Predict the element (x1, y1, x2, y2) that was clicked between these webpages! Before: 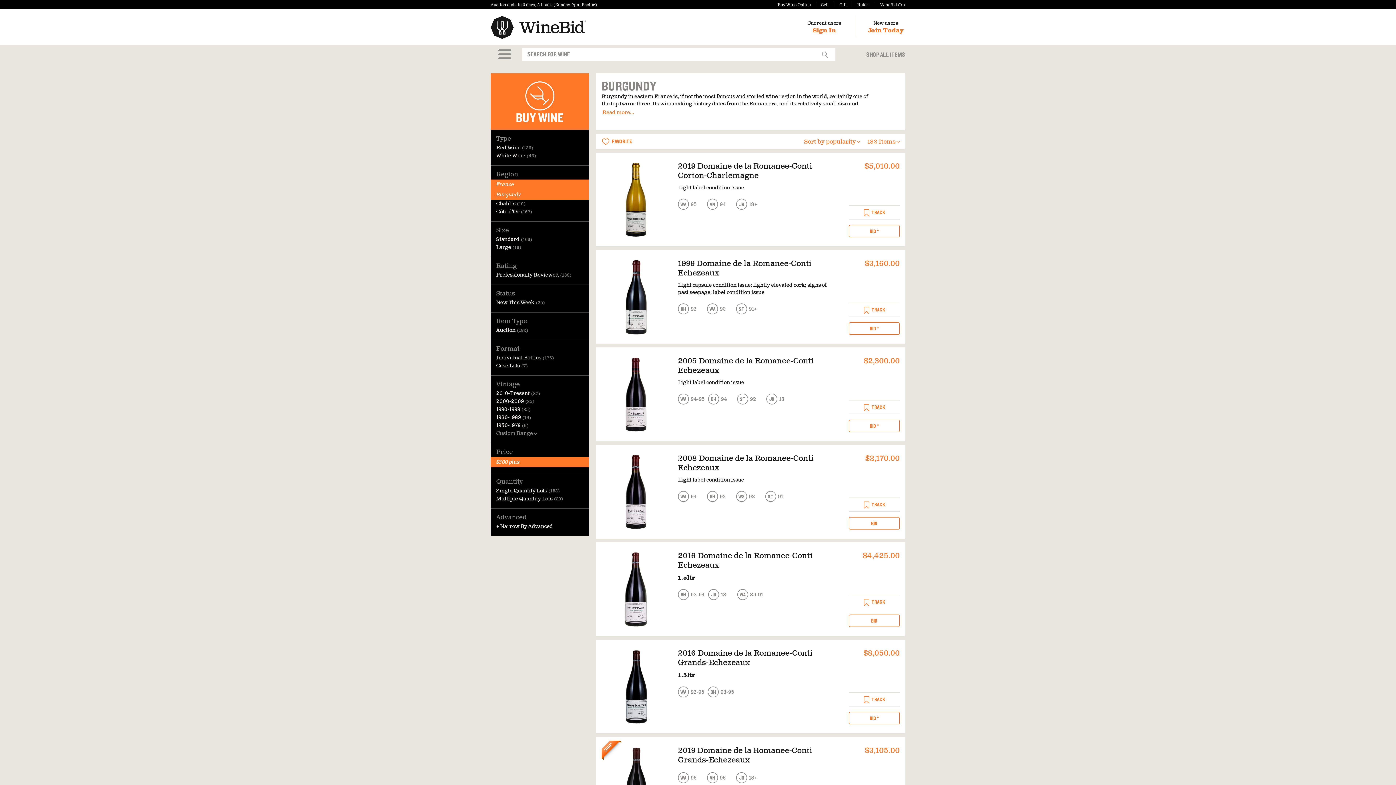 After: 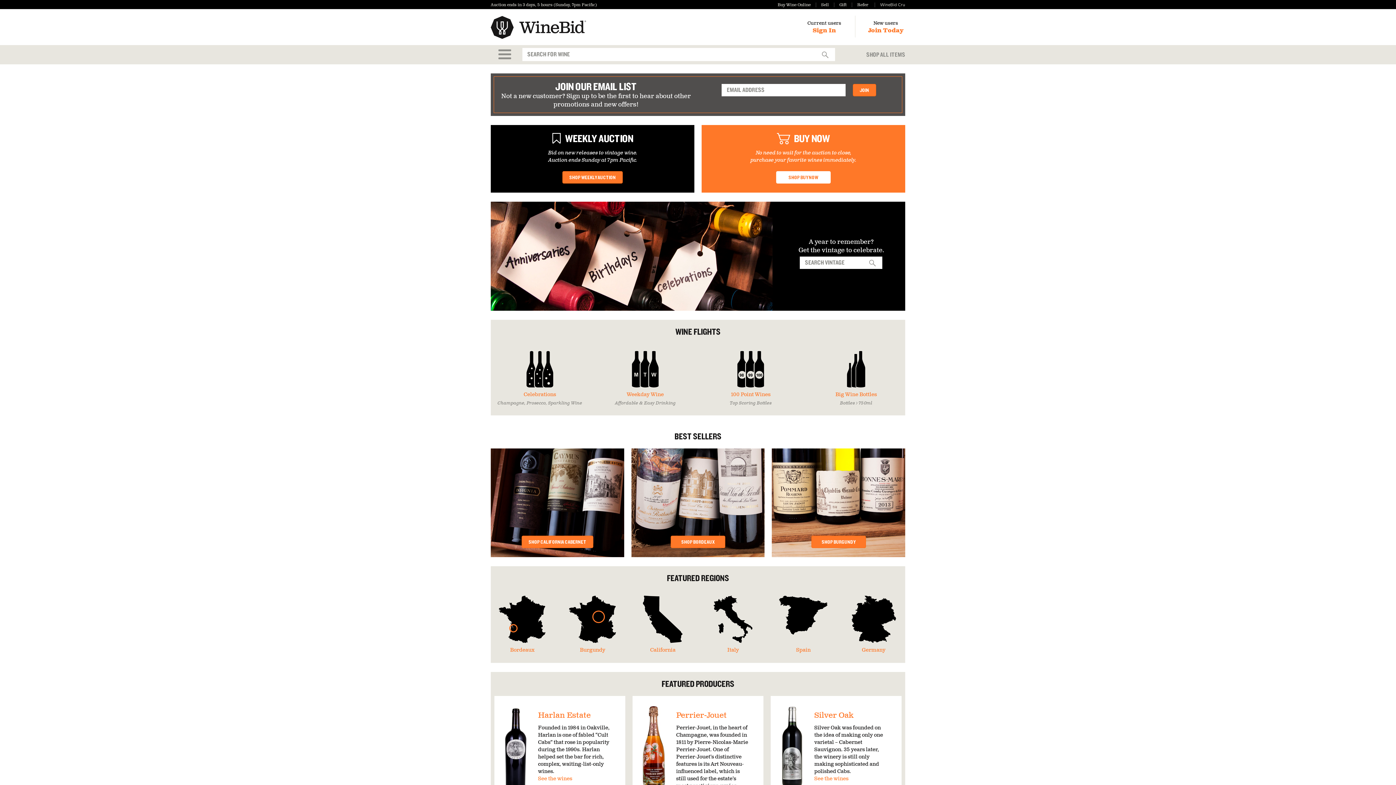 Action: bbox: (777, 2, 810, 7) label: Buy Wine Online